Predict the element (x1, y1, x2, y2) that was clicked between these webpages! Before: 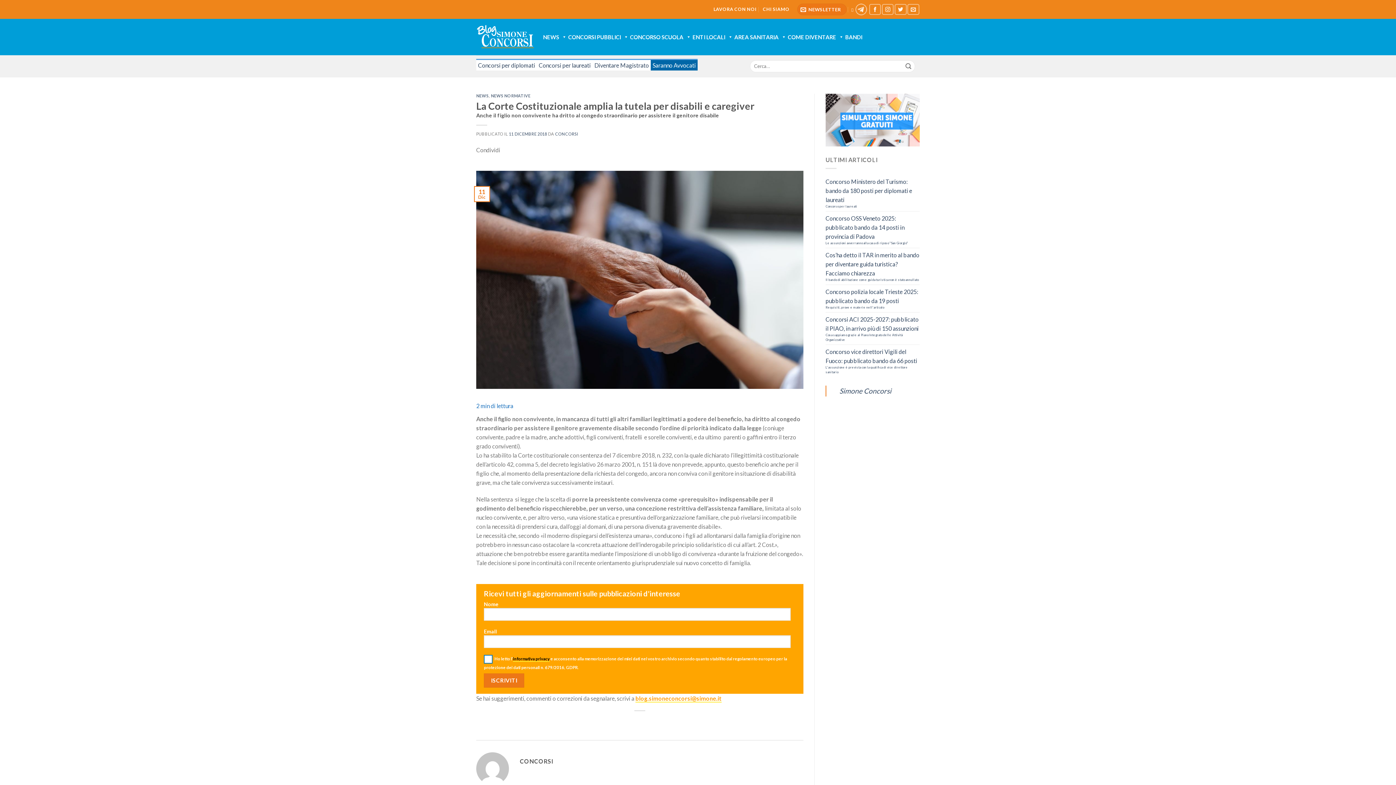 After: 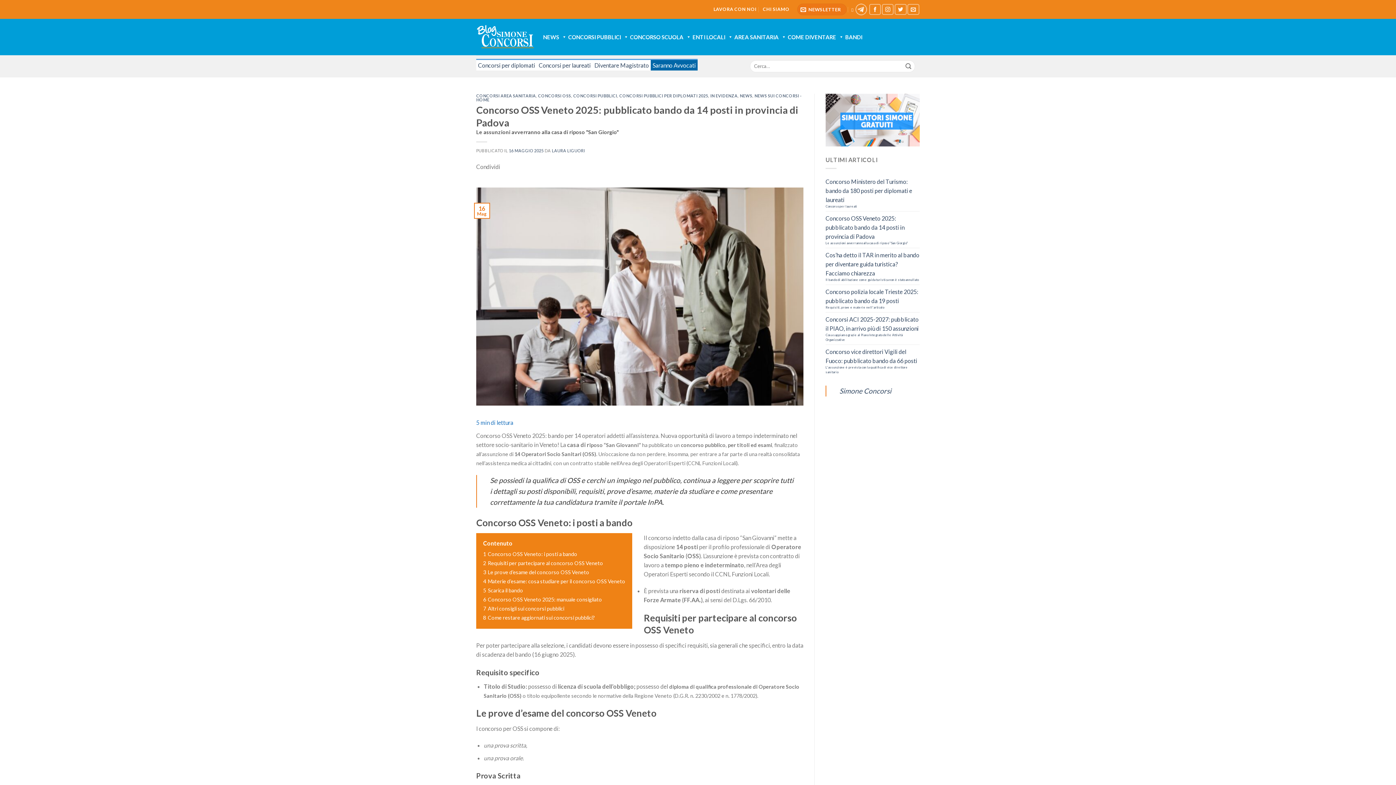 Action: bbox: (825, 211, 920, 248) label: Concorso OSS Veneto 2025: pubblicato bando da 14 posti in provincia di Padova
Le assunzioni avverranno alla casa di riposo "San Giorgio"